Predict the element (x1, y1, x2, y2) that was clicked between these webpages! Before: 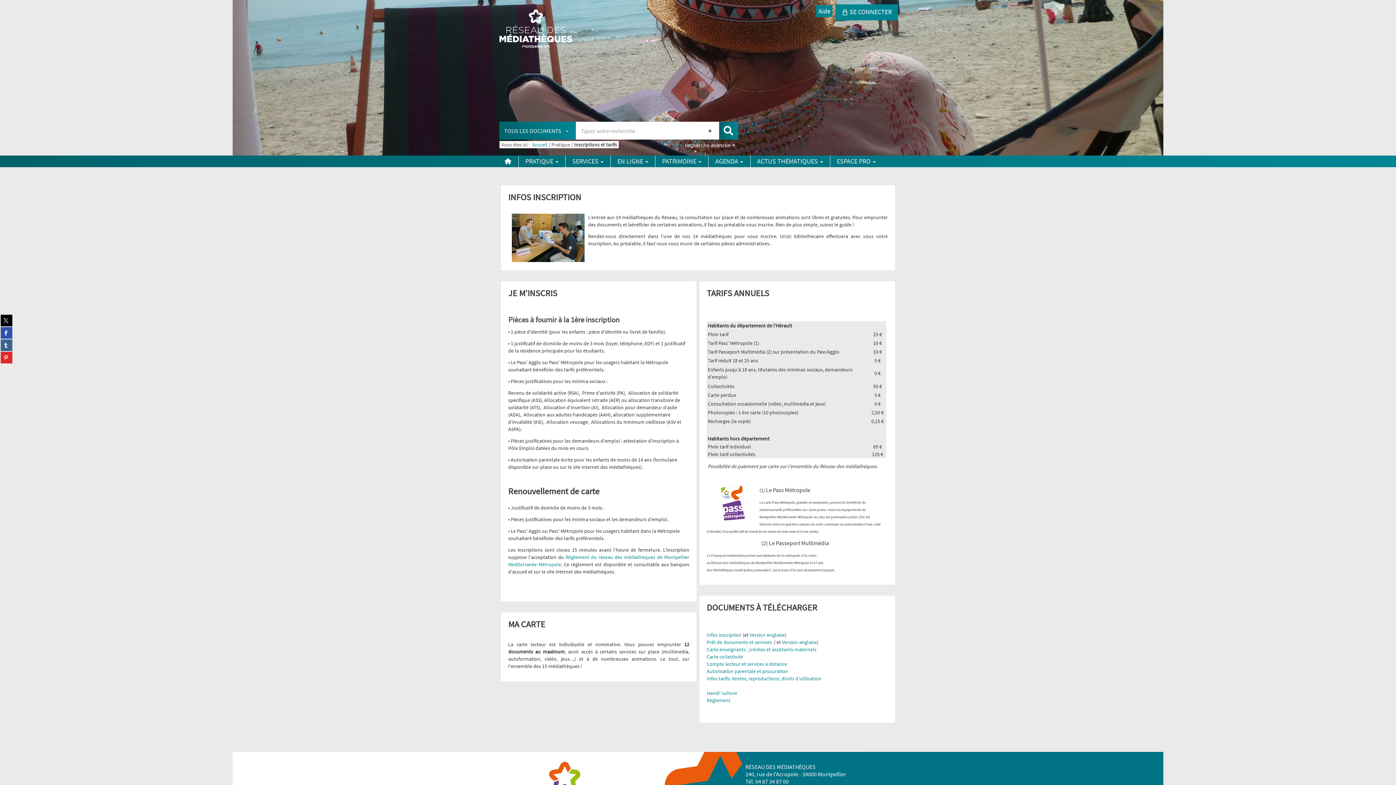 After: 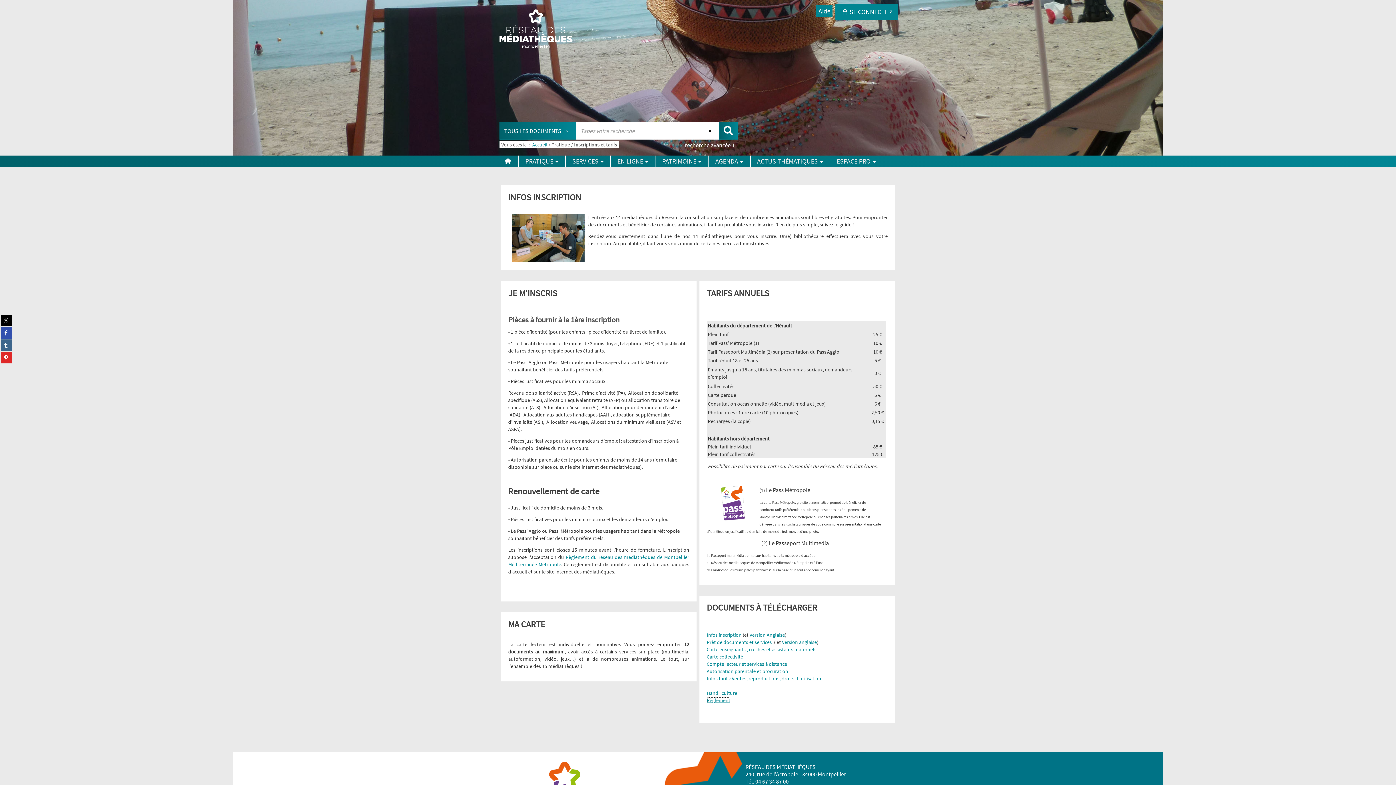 Action: label: Règlement bbox: (706, 697, 730, 704)